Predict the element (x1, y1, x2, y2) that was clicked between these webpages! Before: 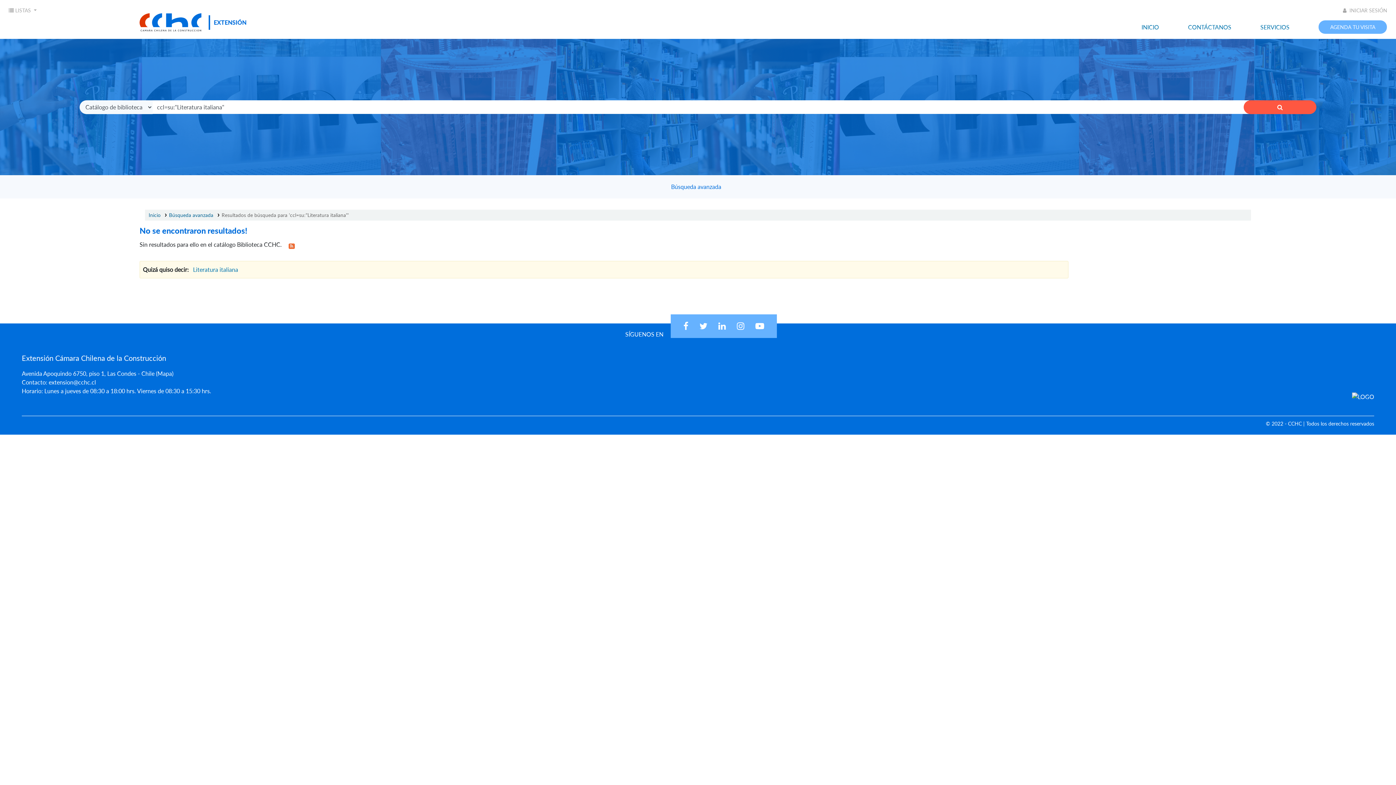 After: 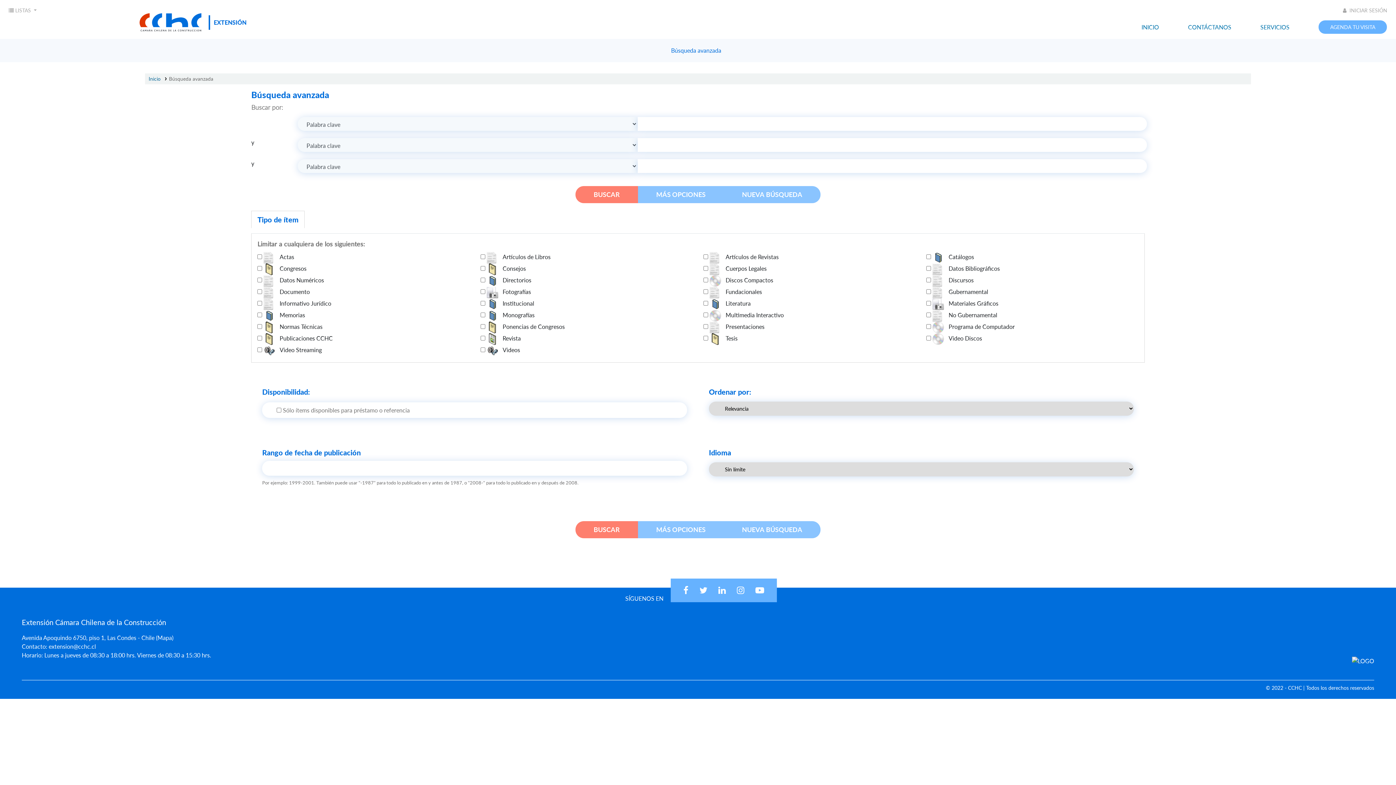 Action: bbox: (656, 183, 736, 190) label: Búsqueda avanzada